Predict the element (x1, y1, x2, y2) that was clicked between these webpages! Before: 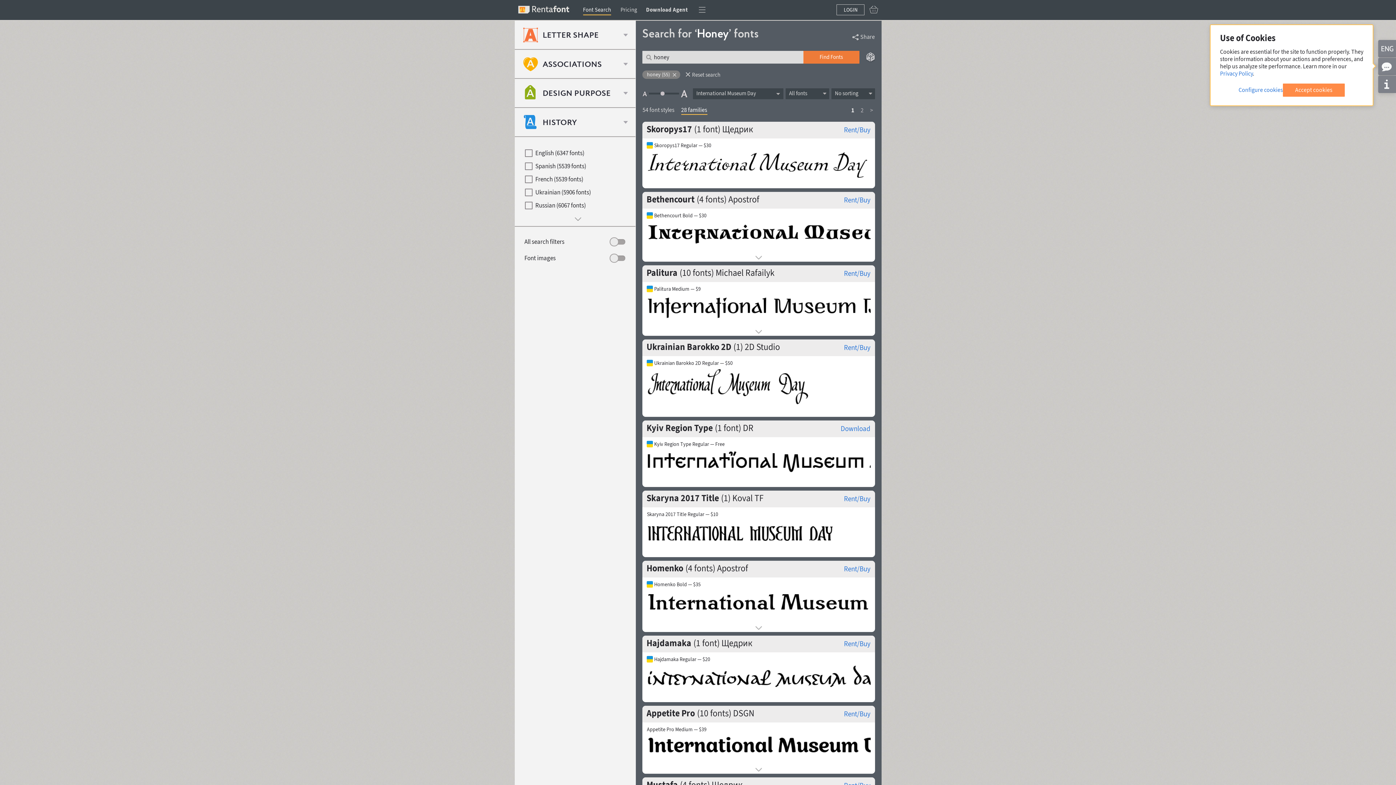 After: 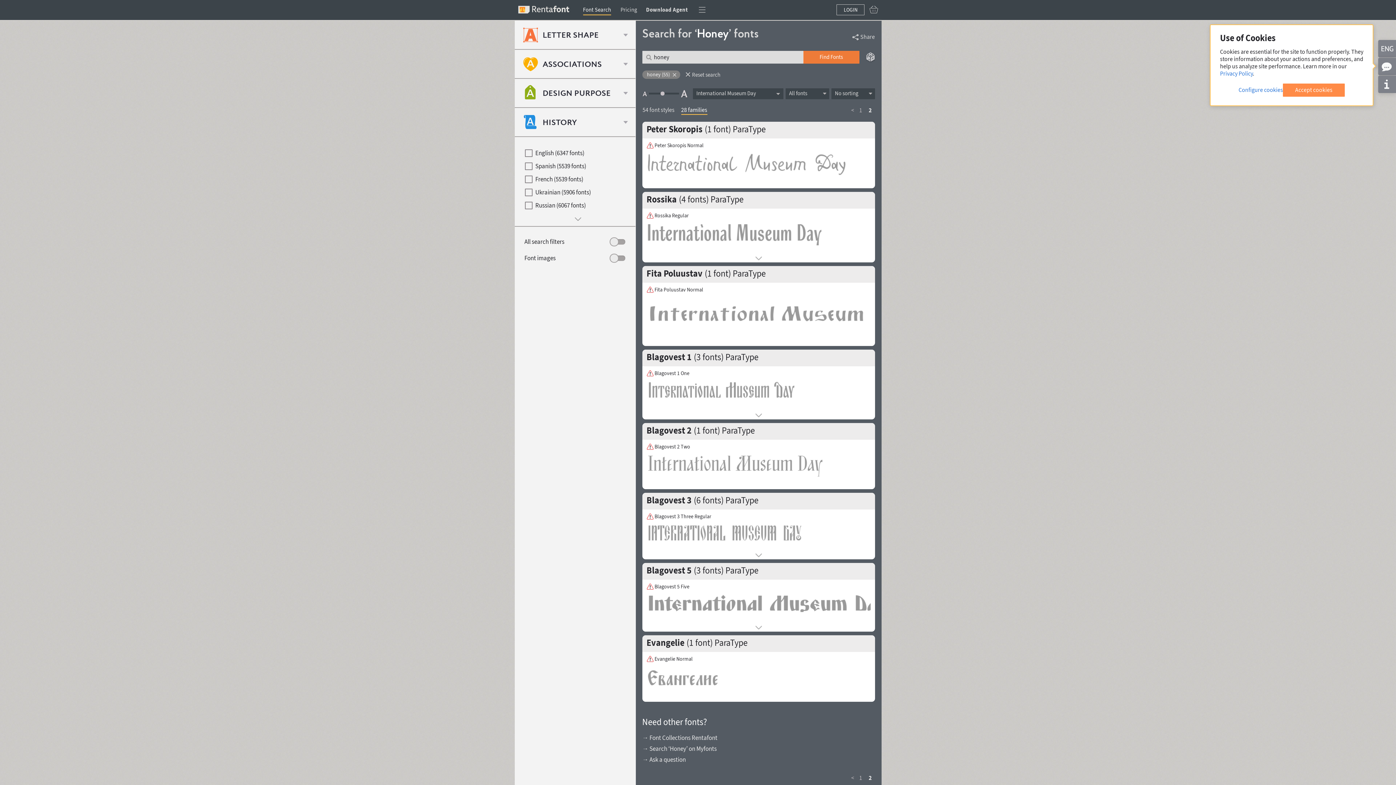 Action: bbox: (867, 105, 875, 114) label: >